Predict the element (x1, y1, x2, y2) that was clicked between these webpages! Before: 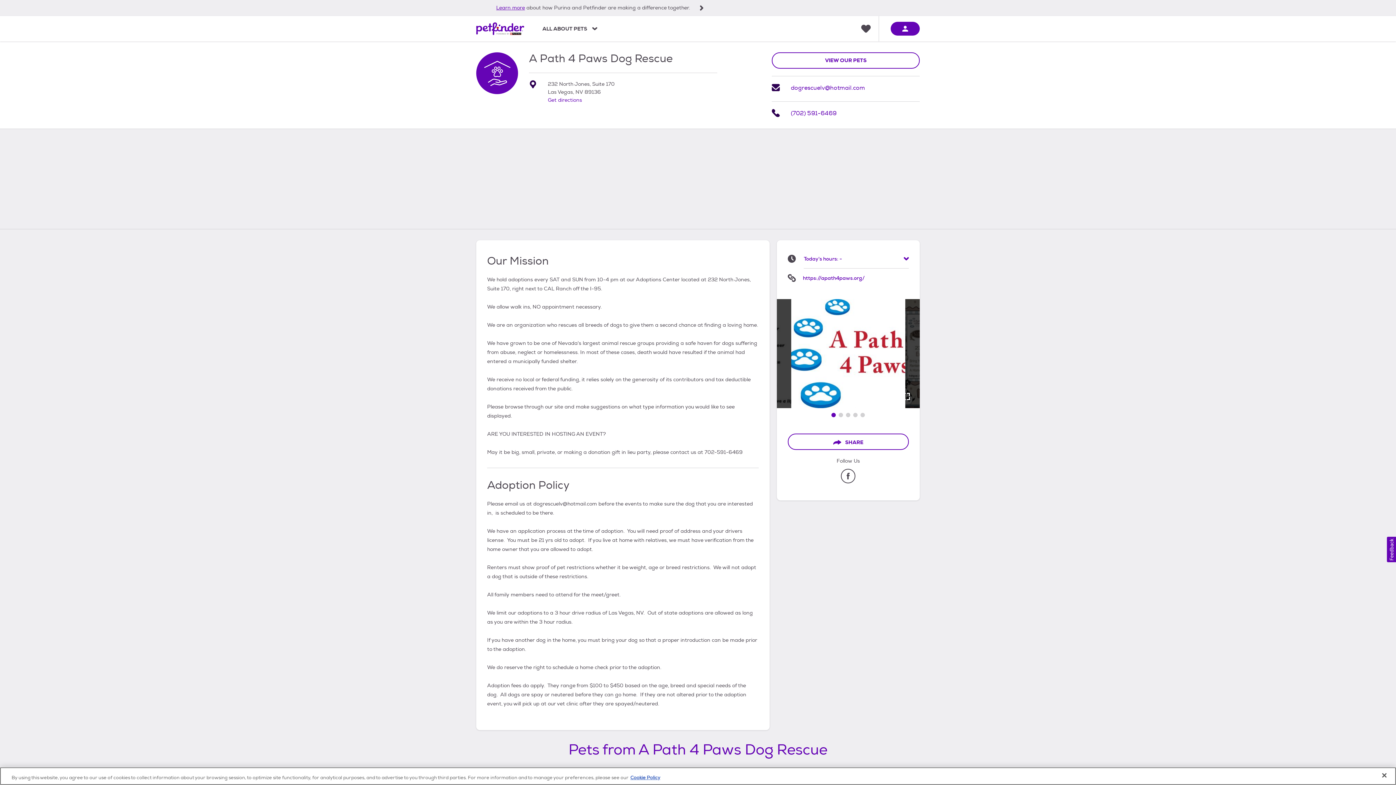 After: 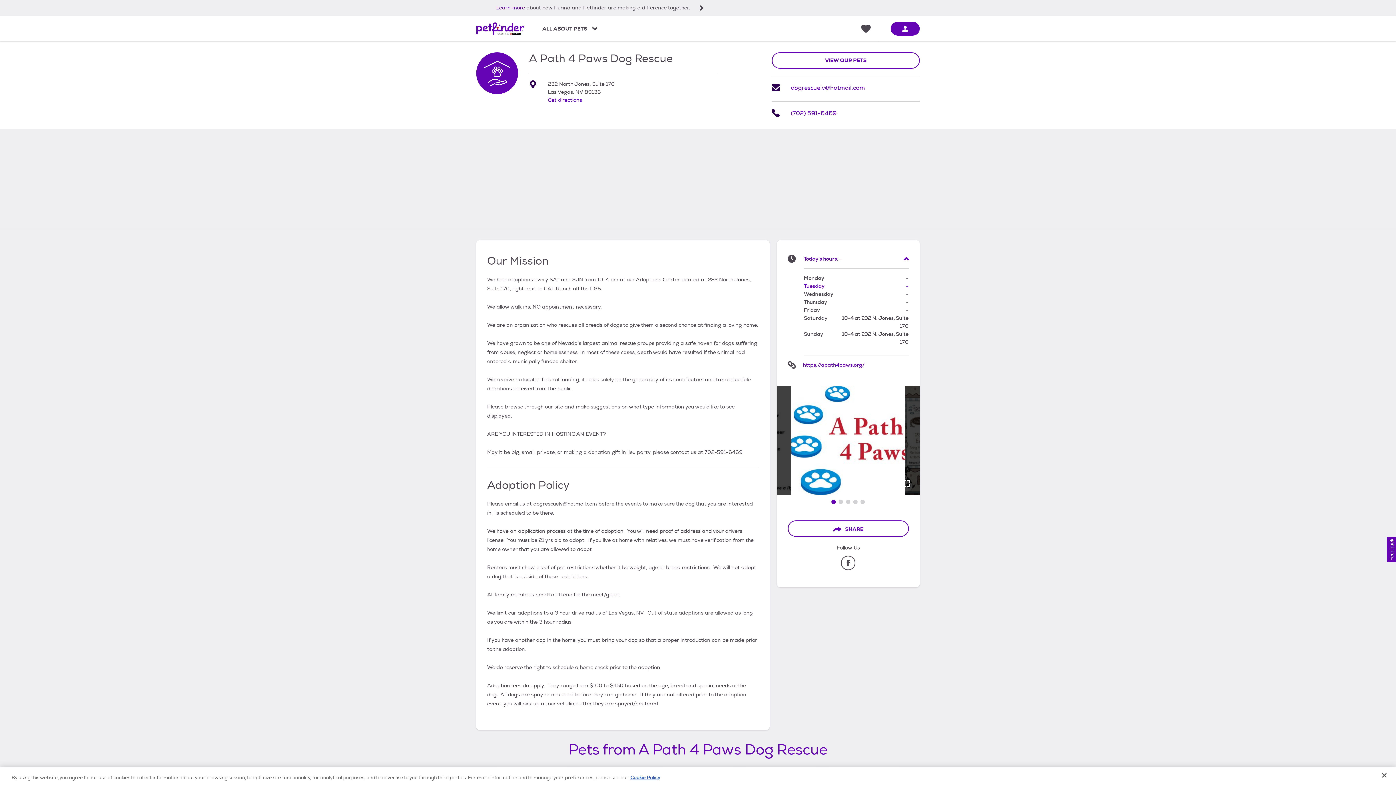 Action: label: Today's hours: - bbox: (804, 254, 909, 262)